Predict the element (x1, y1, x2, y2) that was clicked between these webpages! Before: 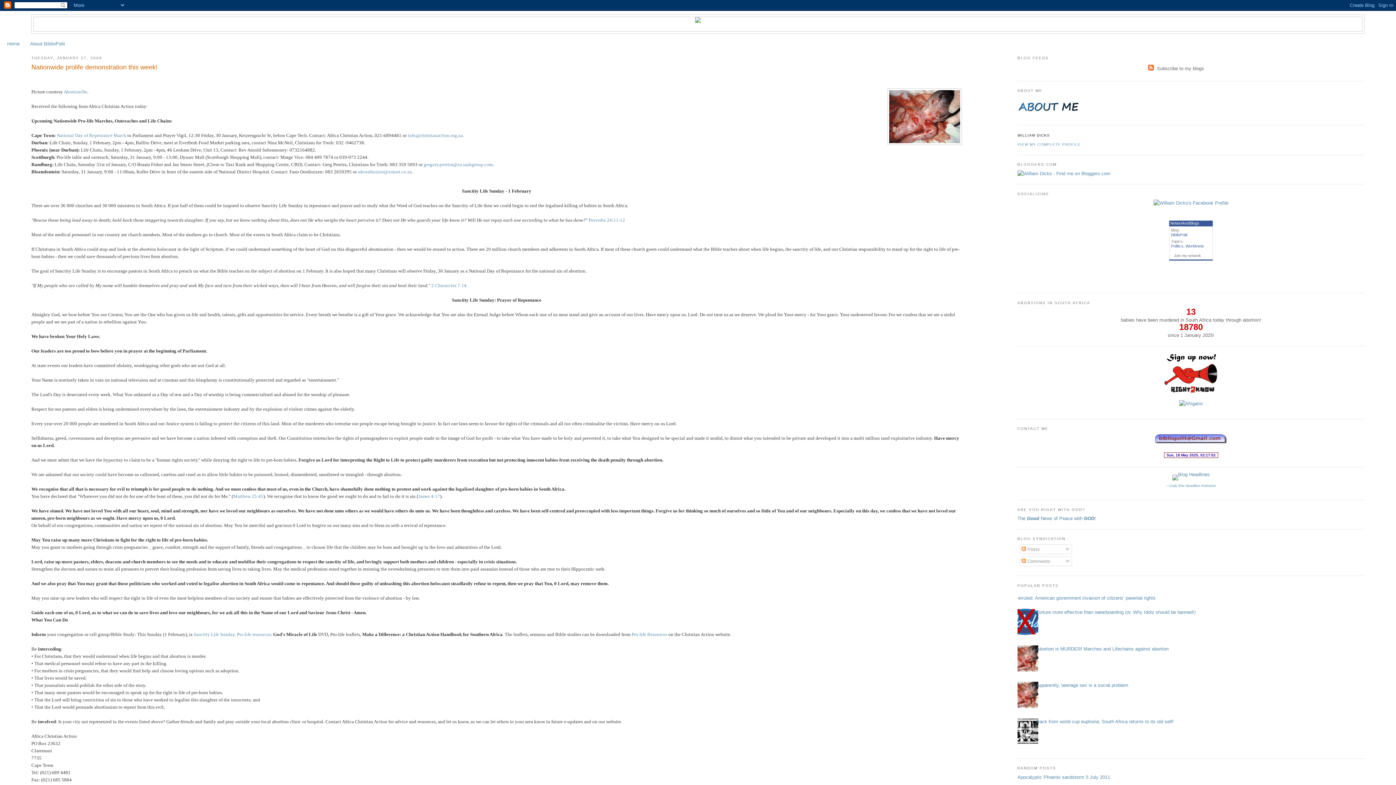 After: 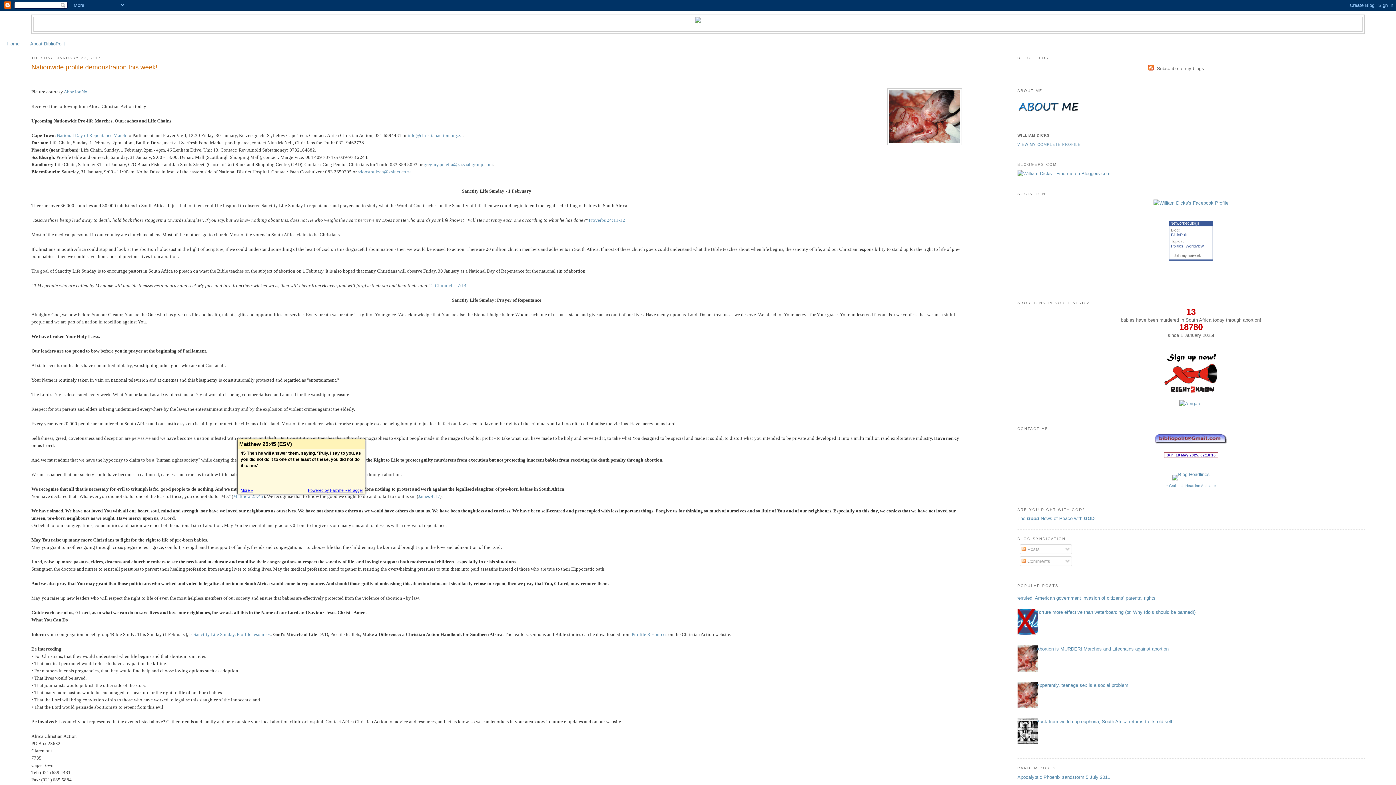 Action: label: Matthew 25:45 bbox: (233, 493, 263, 499)